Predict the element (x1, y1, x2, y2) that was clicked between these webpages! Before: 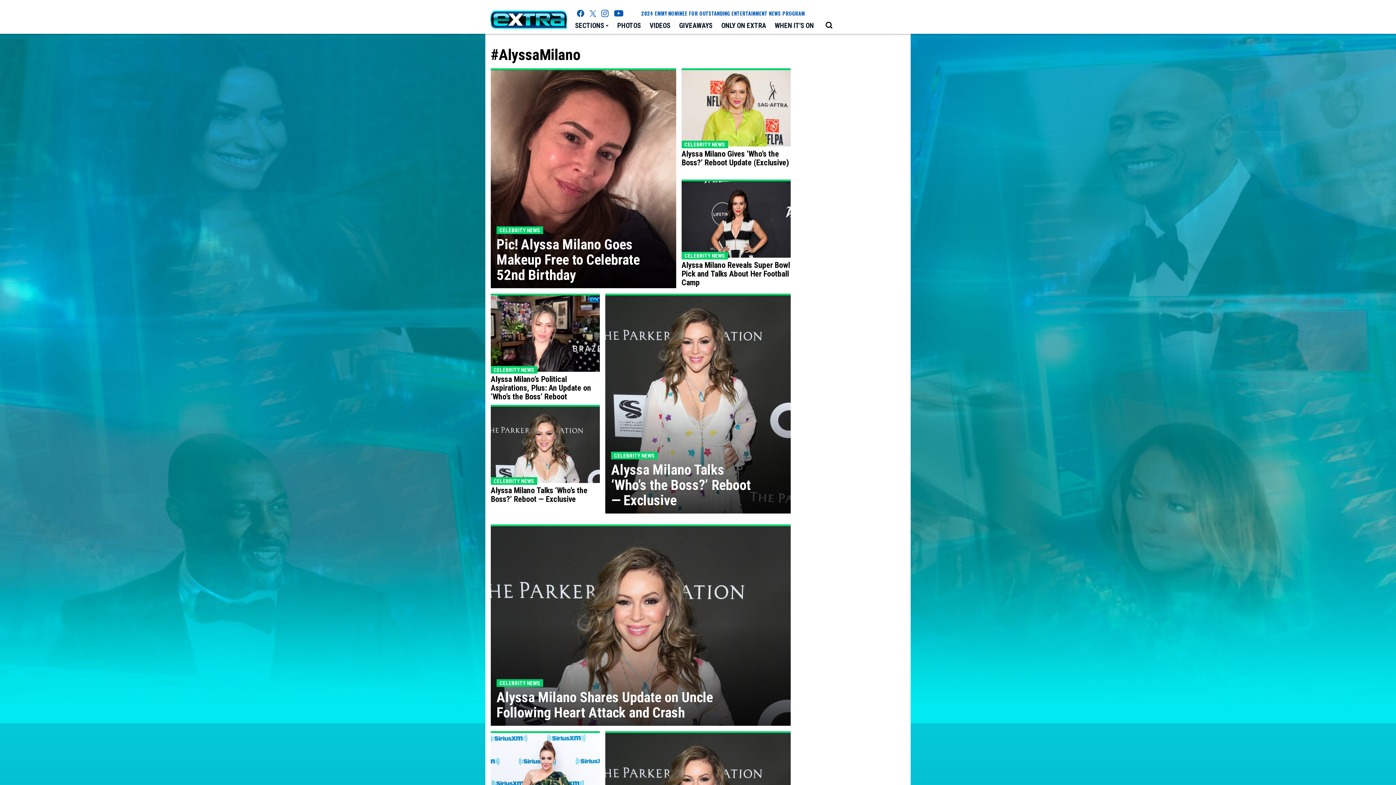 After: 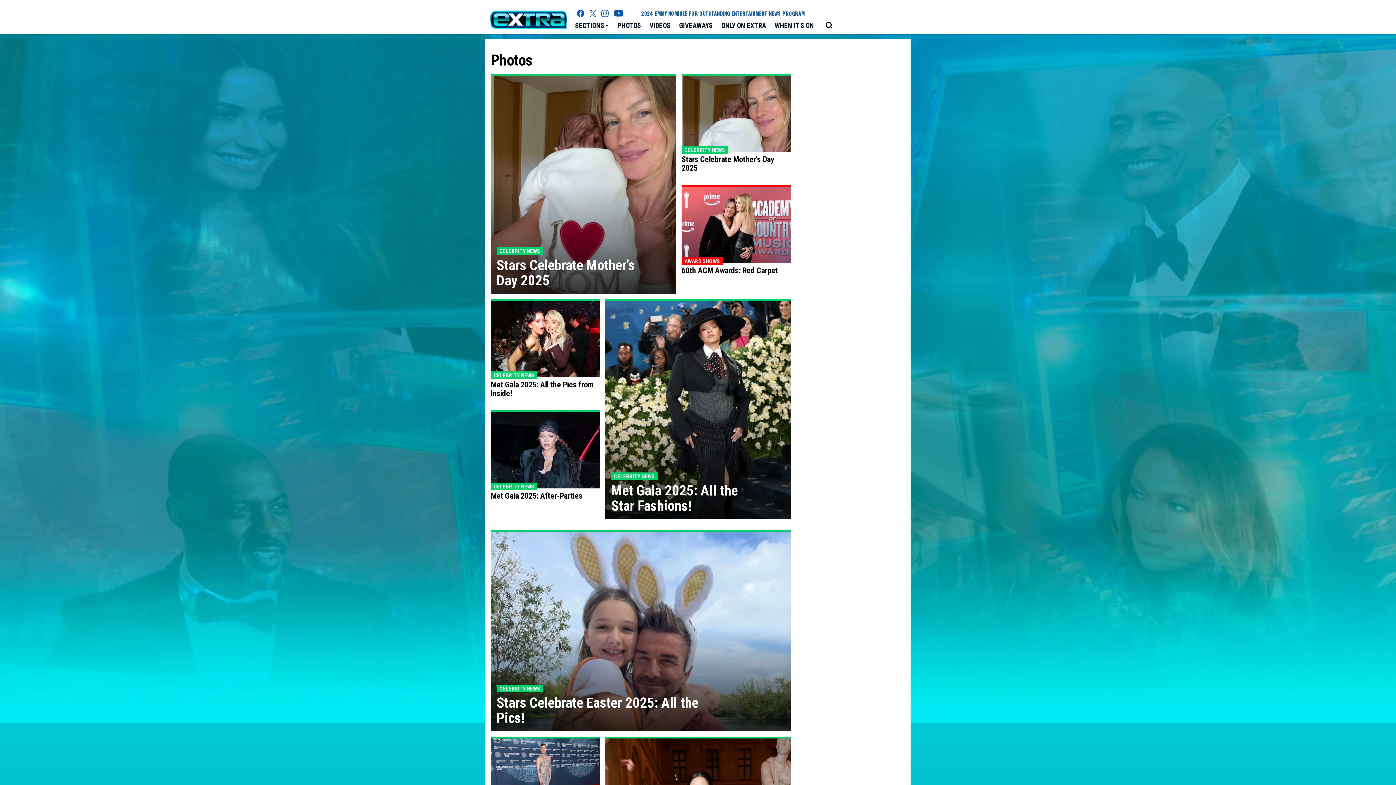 Action: bbox: (613, 18, 645, 33) label: PHOTOS